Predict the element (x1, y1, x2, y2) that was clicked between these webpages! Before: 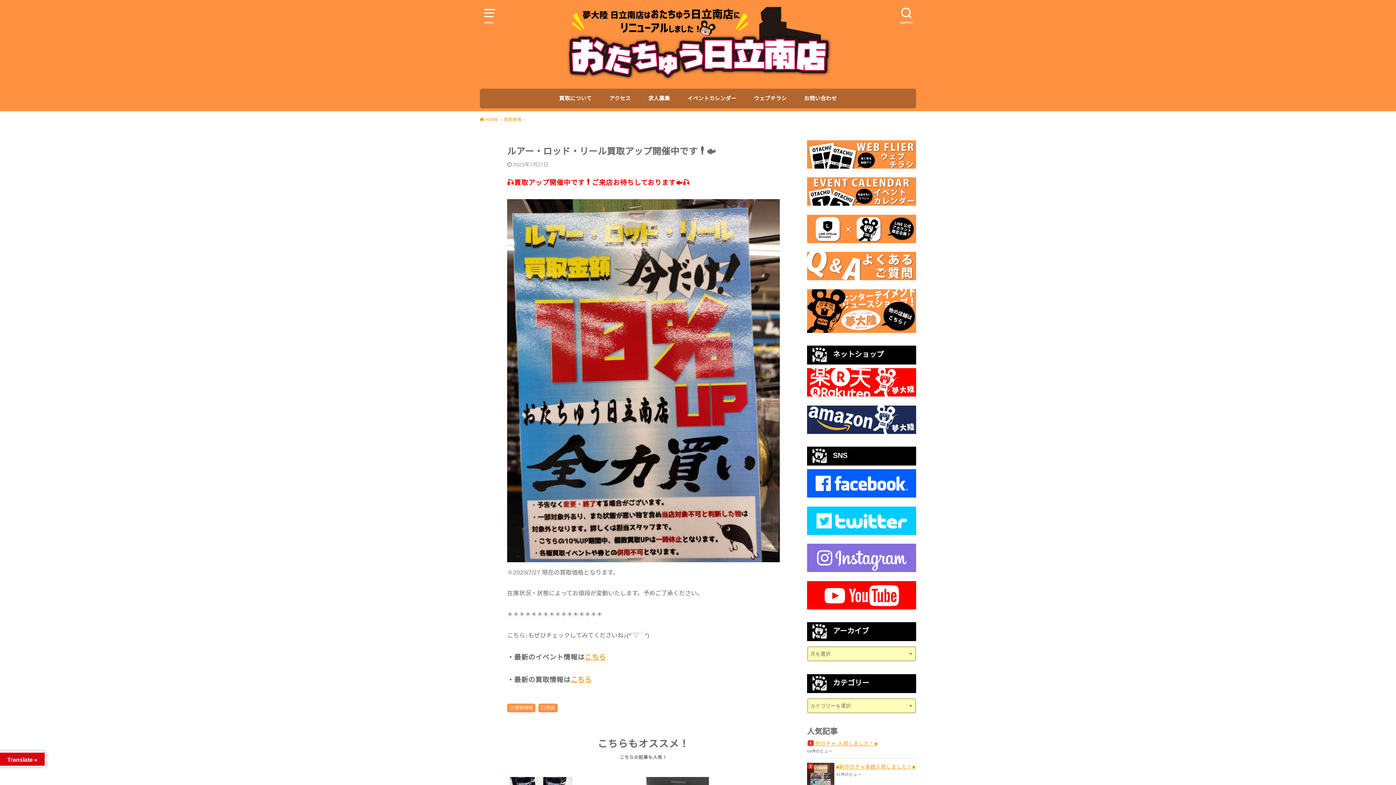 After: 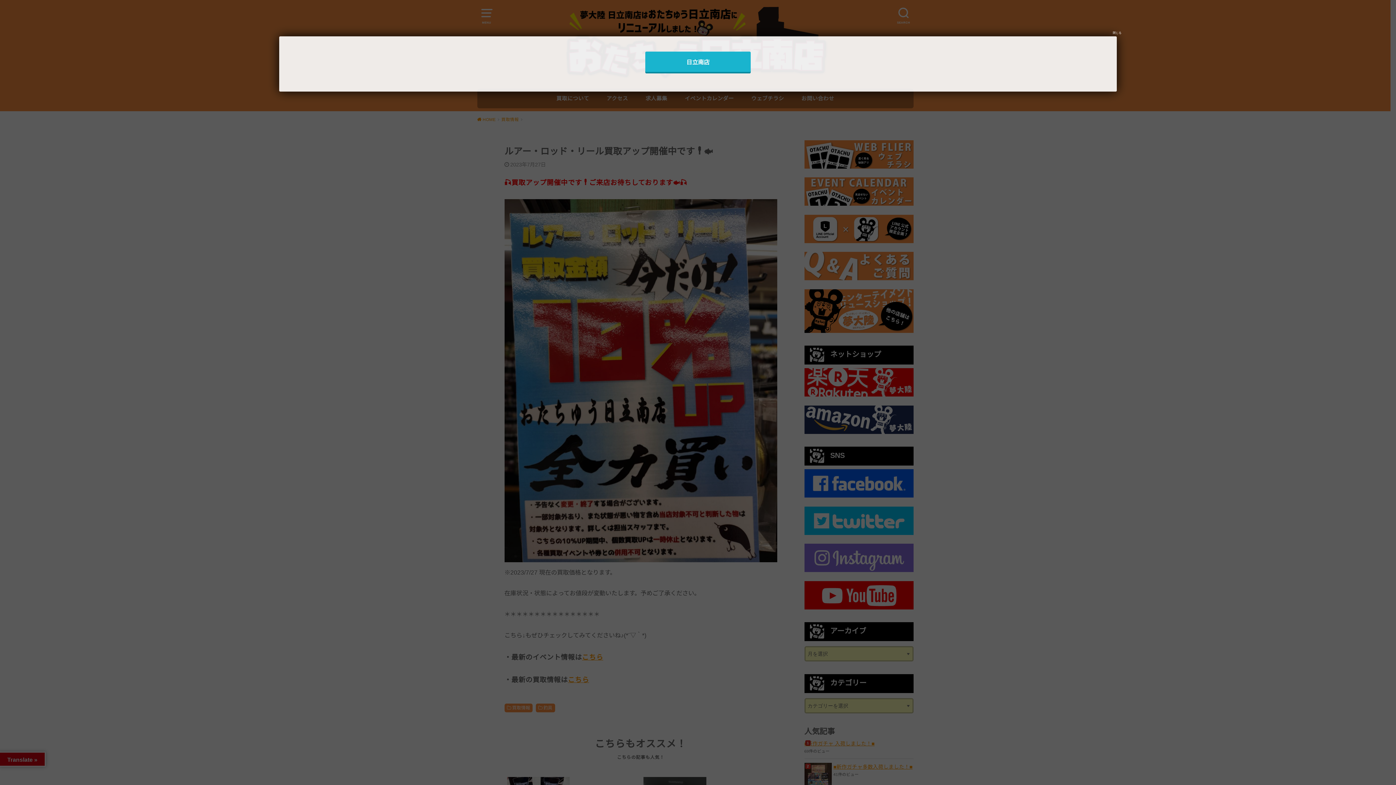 Action: bbox: (807, 490, 916, 496)